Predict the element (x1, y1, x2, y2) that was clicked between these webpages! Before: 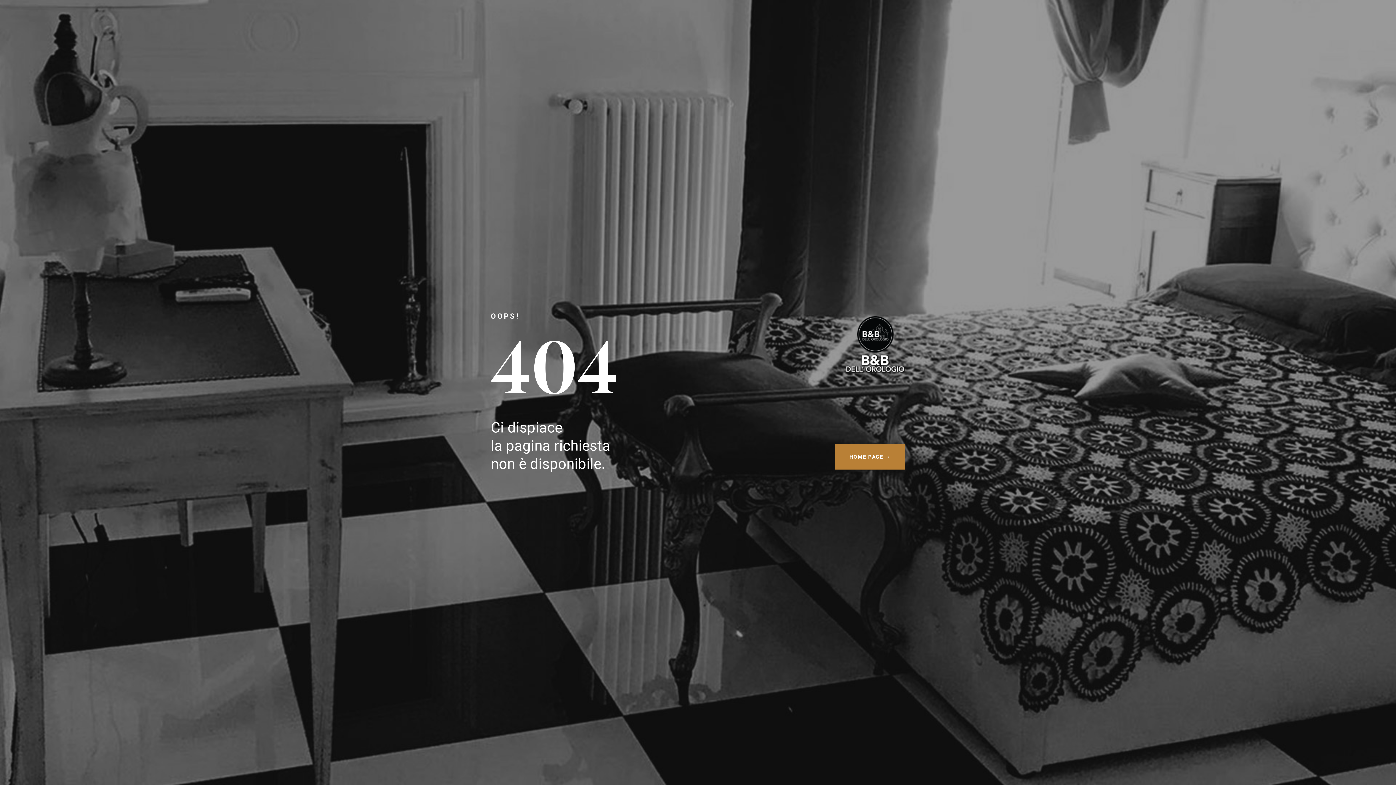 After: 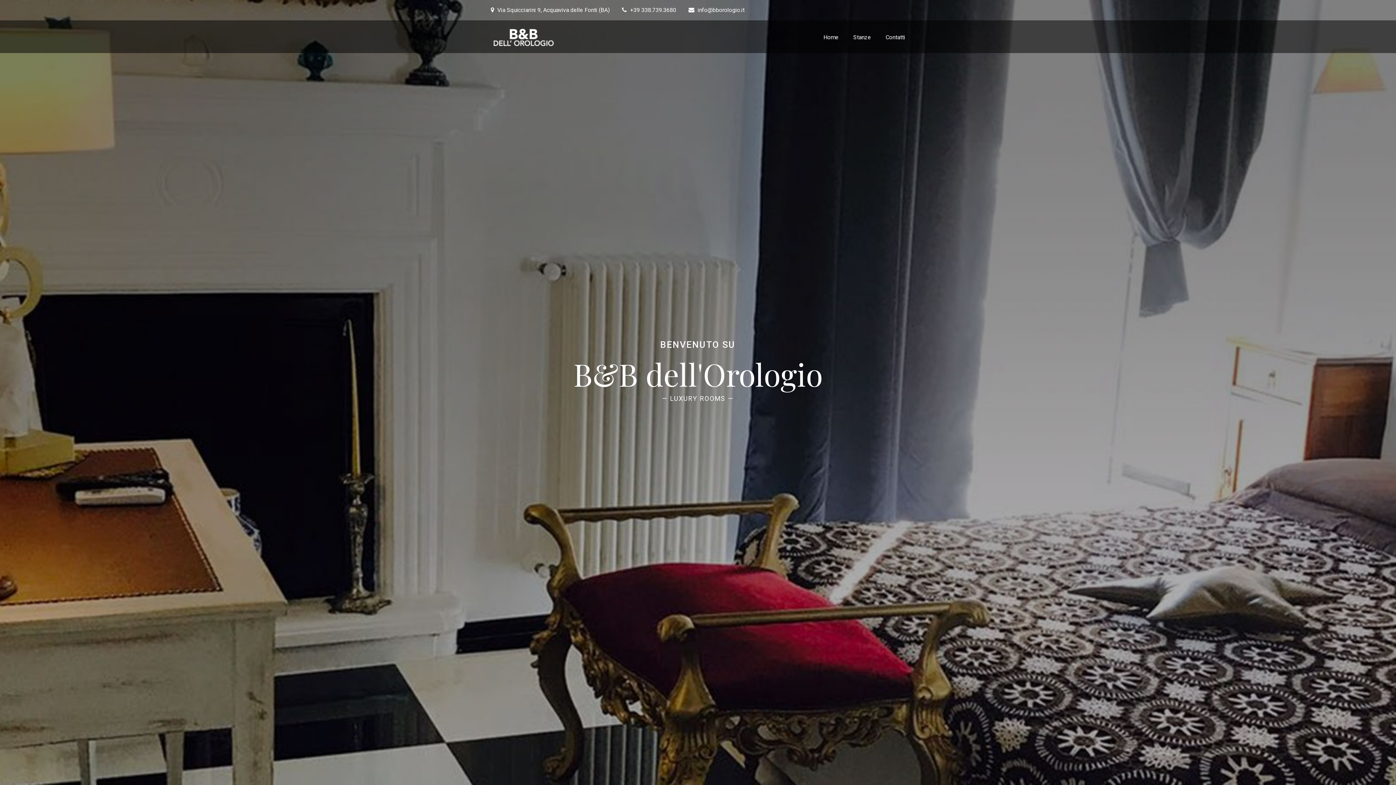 Action: bbox: (845, 339, 905, 346)